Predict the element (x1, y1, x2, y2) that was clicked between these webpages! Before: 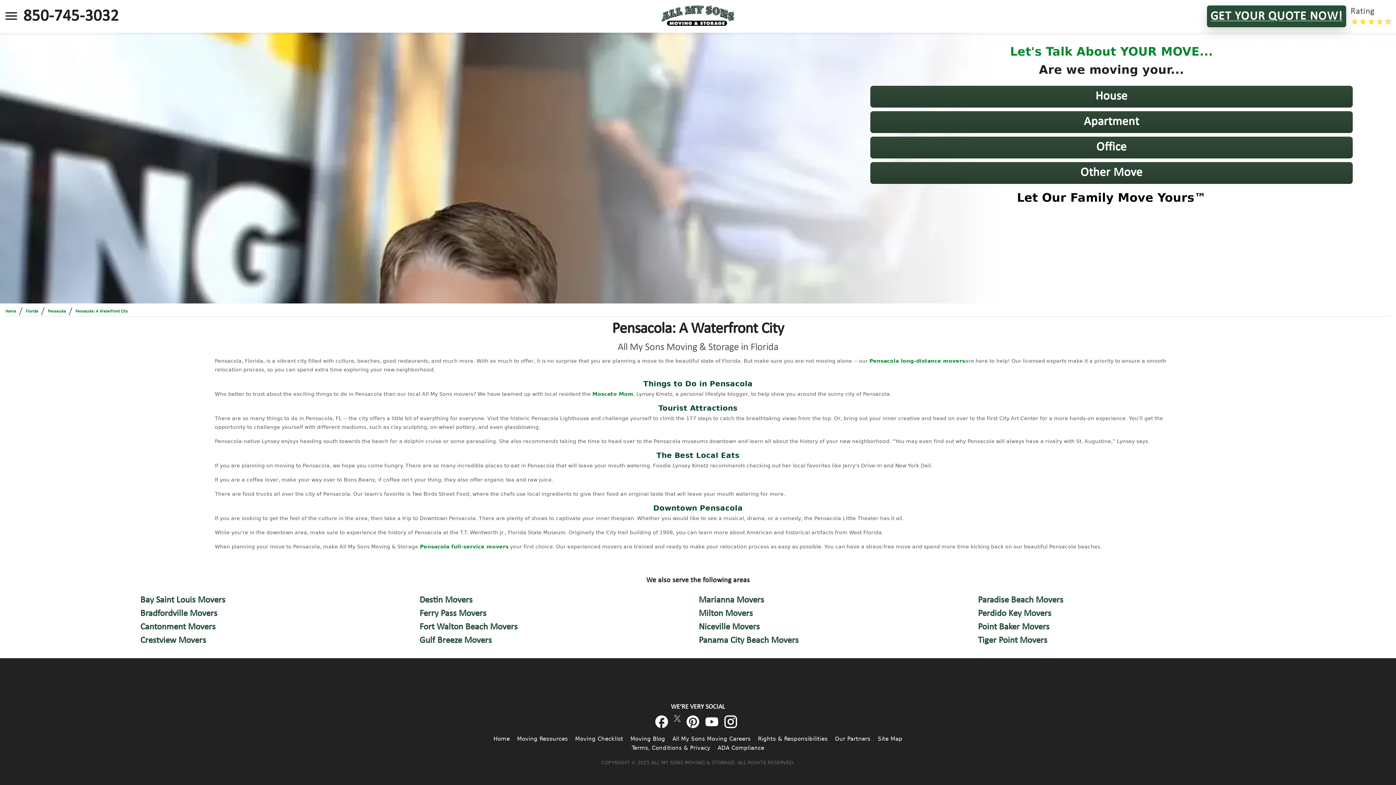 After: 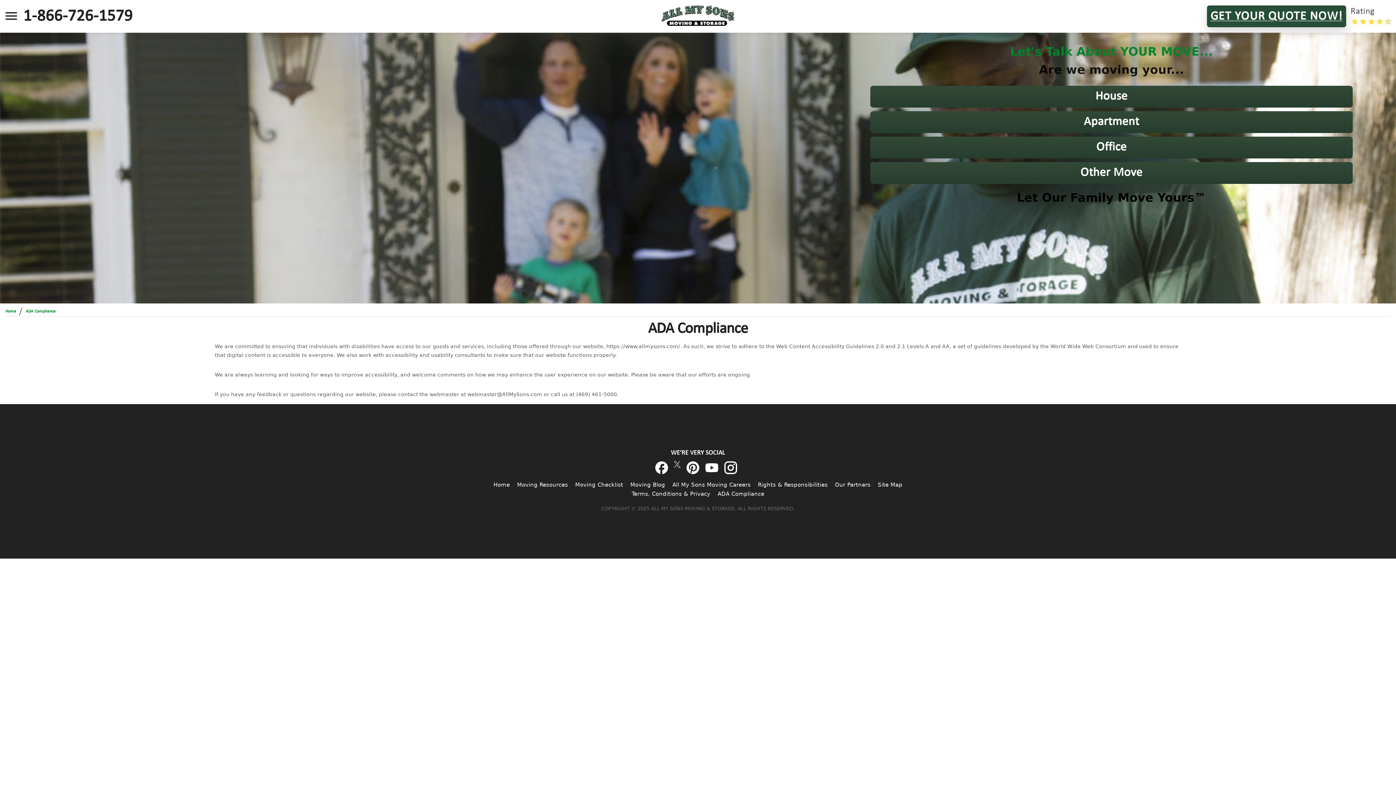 Action: bbox: (714, 744, 768, 753) label: ADA Compliance